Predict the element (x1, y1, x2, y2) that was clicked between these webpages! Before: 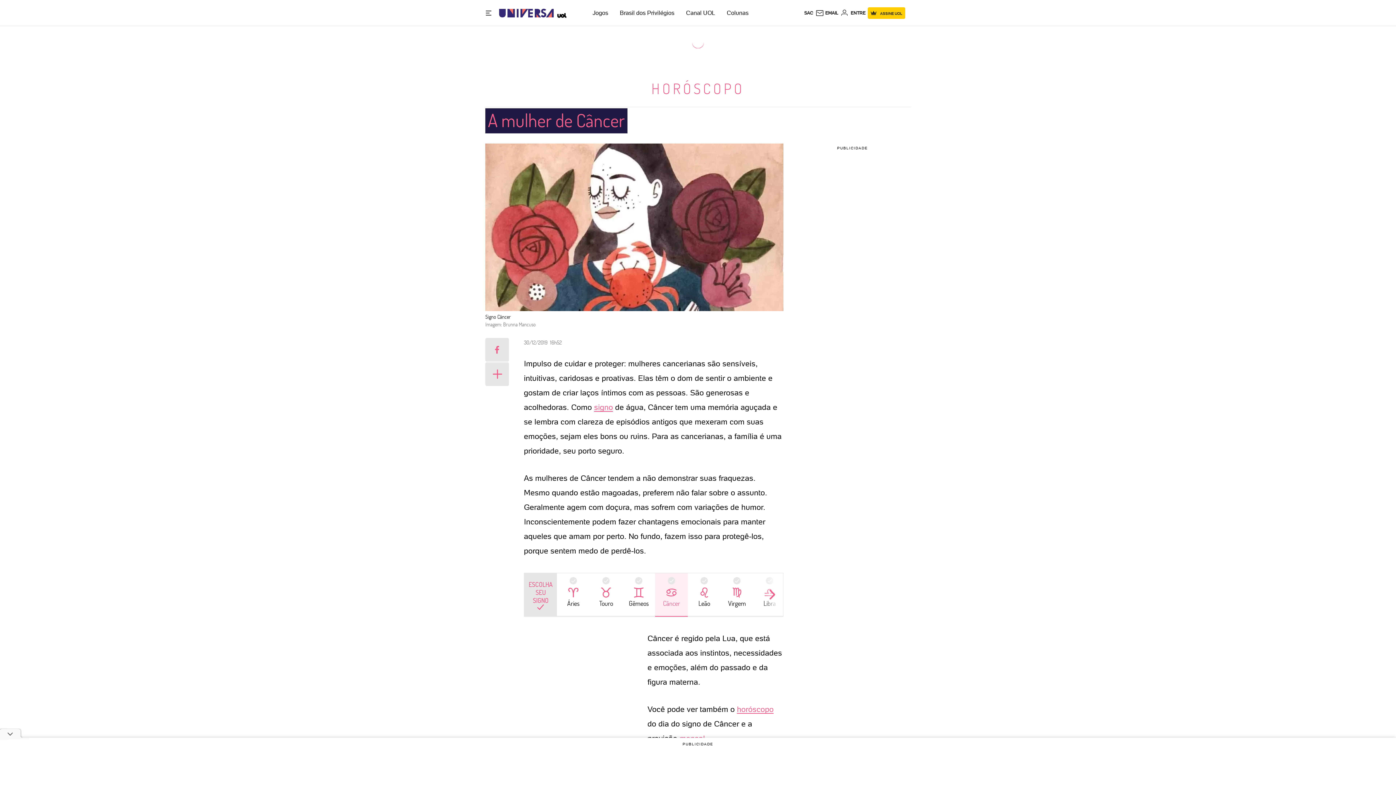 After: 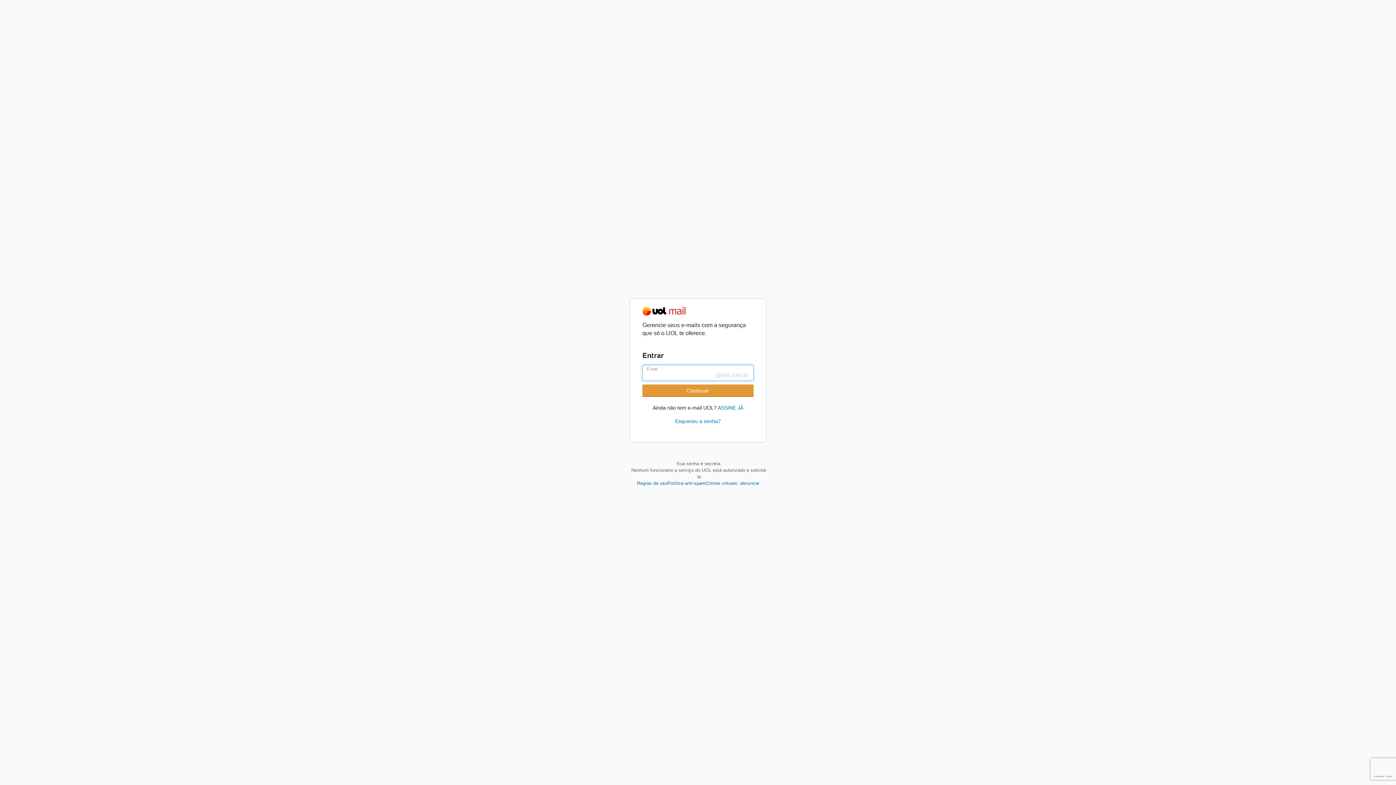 Action: label: UOL Mail - O email do UOL bbox: (815, 8, 838, 17)